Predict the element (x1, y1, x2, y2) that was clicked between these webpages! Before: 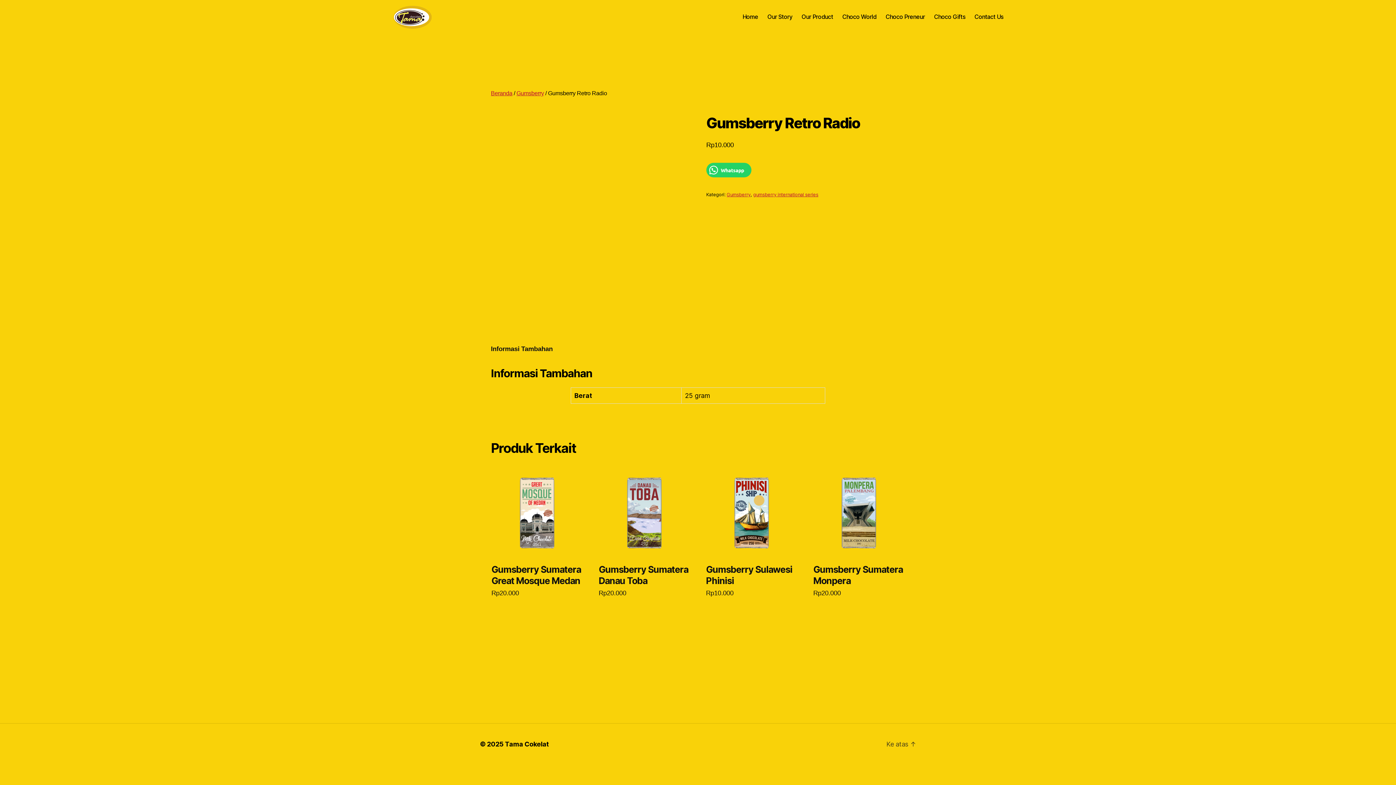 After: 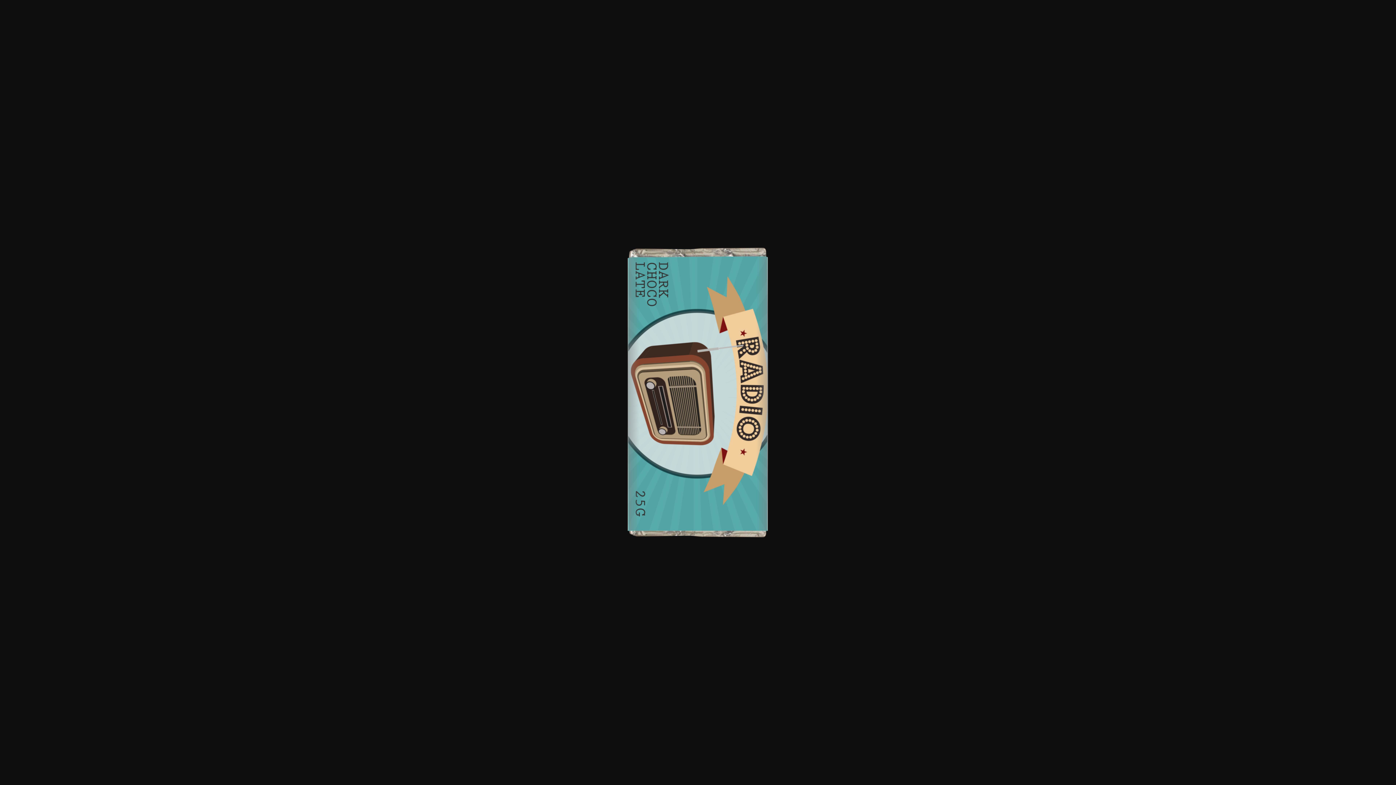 Action: bbox: (491, 114, 689, 313)